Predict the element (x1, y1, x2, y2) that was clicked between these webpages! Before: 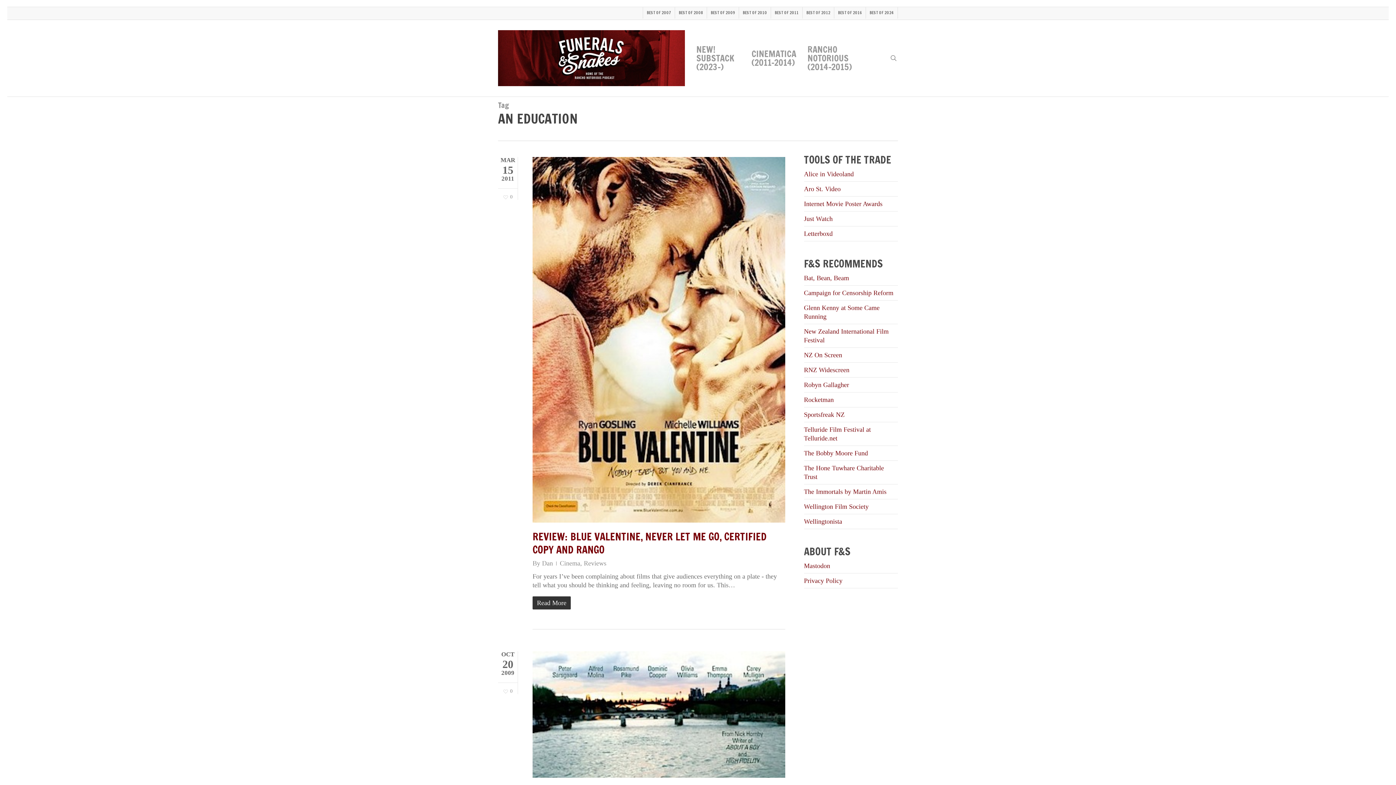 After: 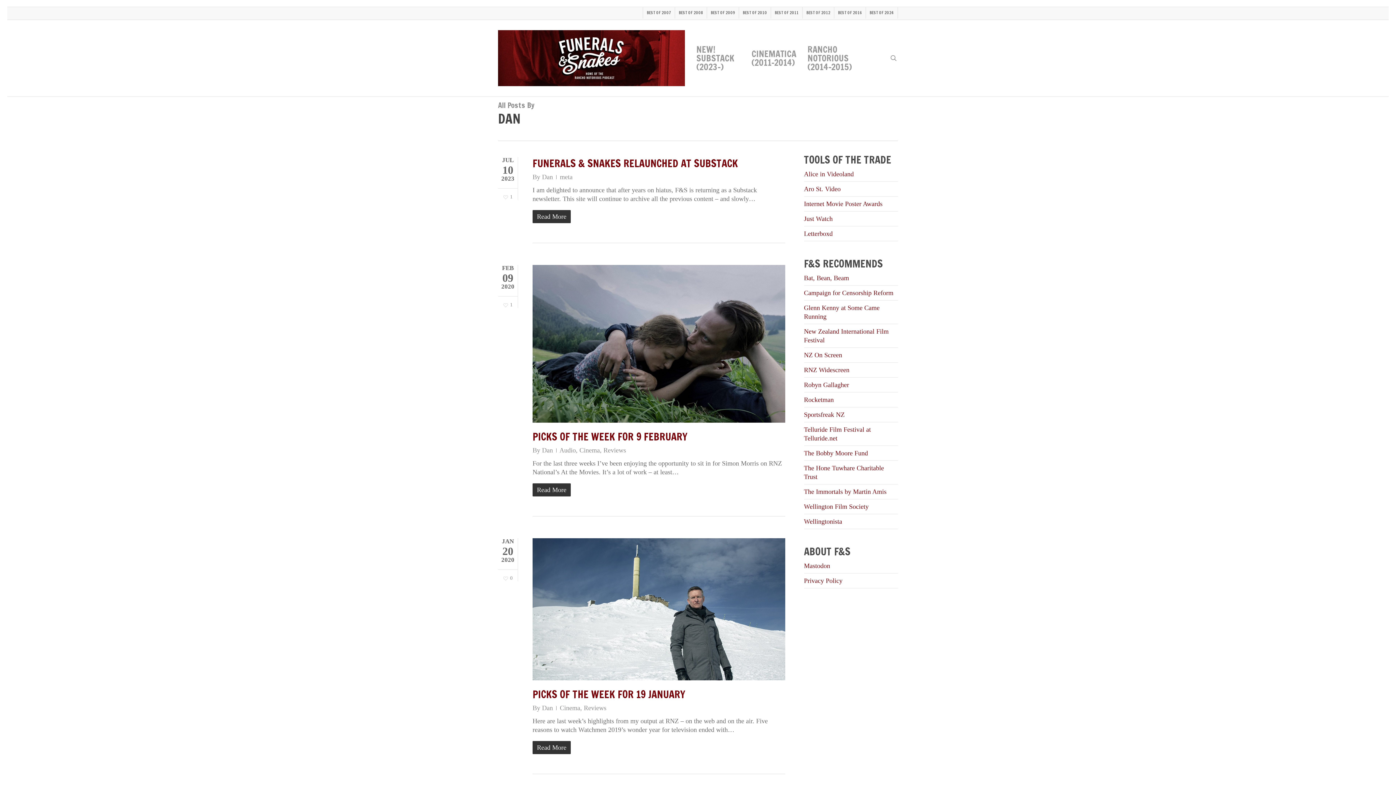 Action: label: Dan bbox: (542, 559, 553, 567)